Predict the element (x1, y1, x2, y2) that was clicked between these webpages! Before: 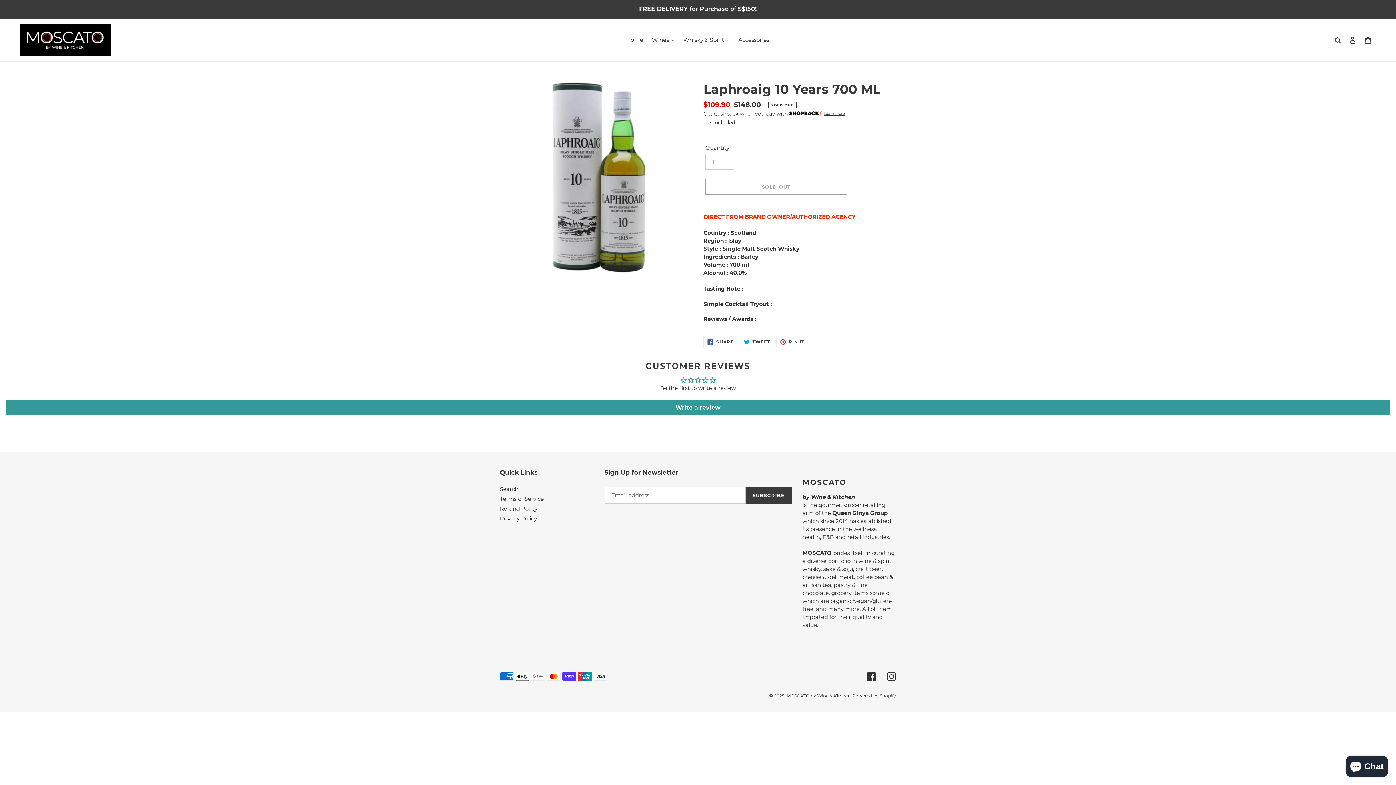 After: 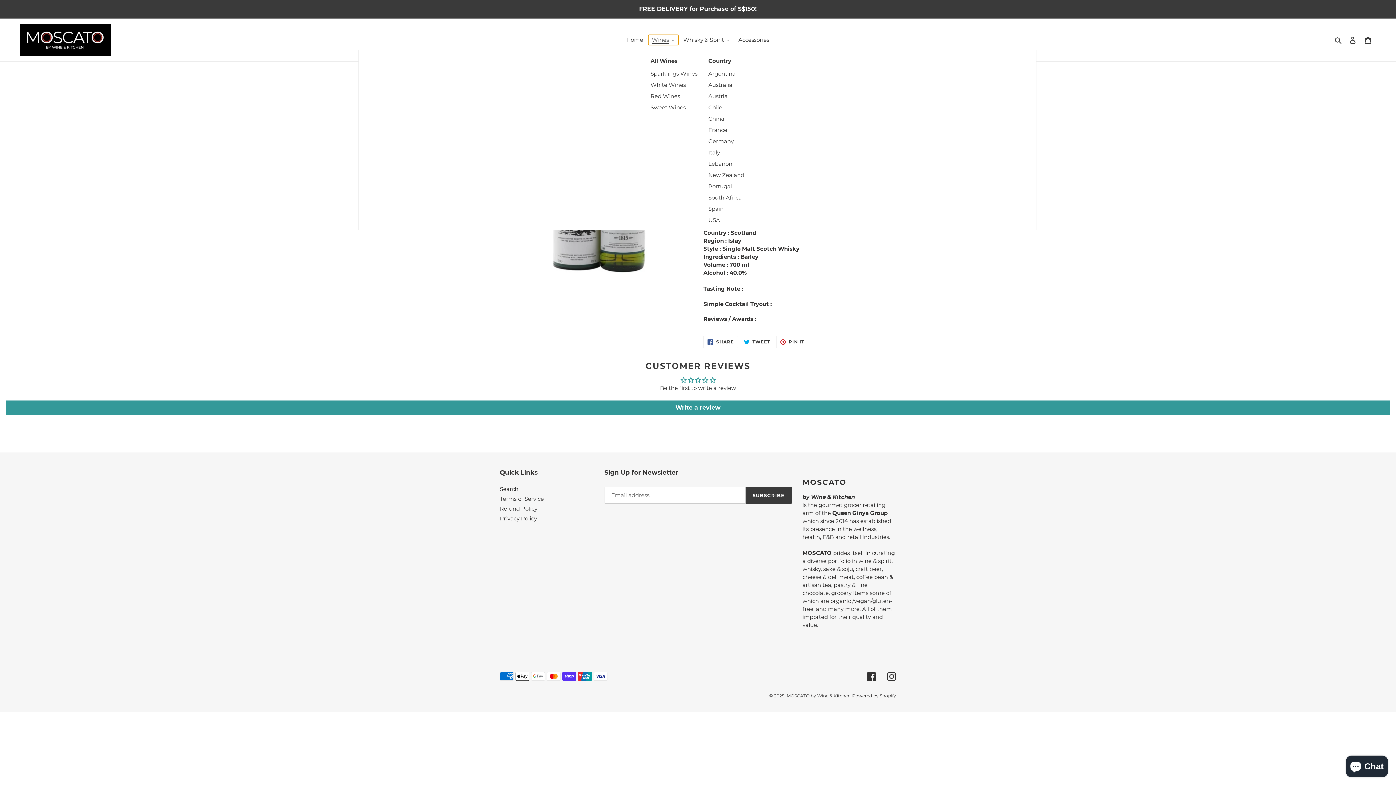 Action: label: Wines bbox: (648, 34, 678, 45)